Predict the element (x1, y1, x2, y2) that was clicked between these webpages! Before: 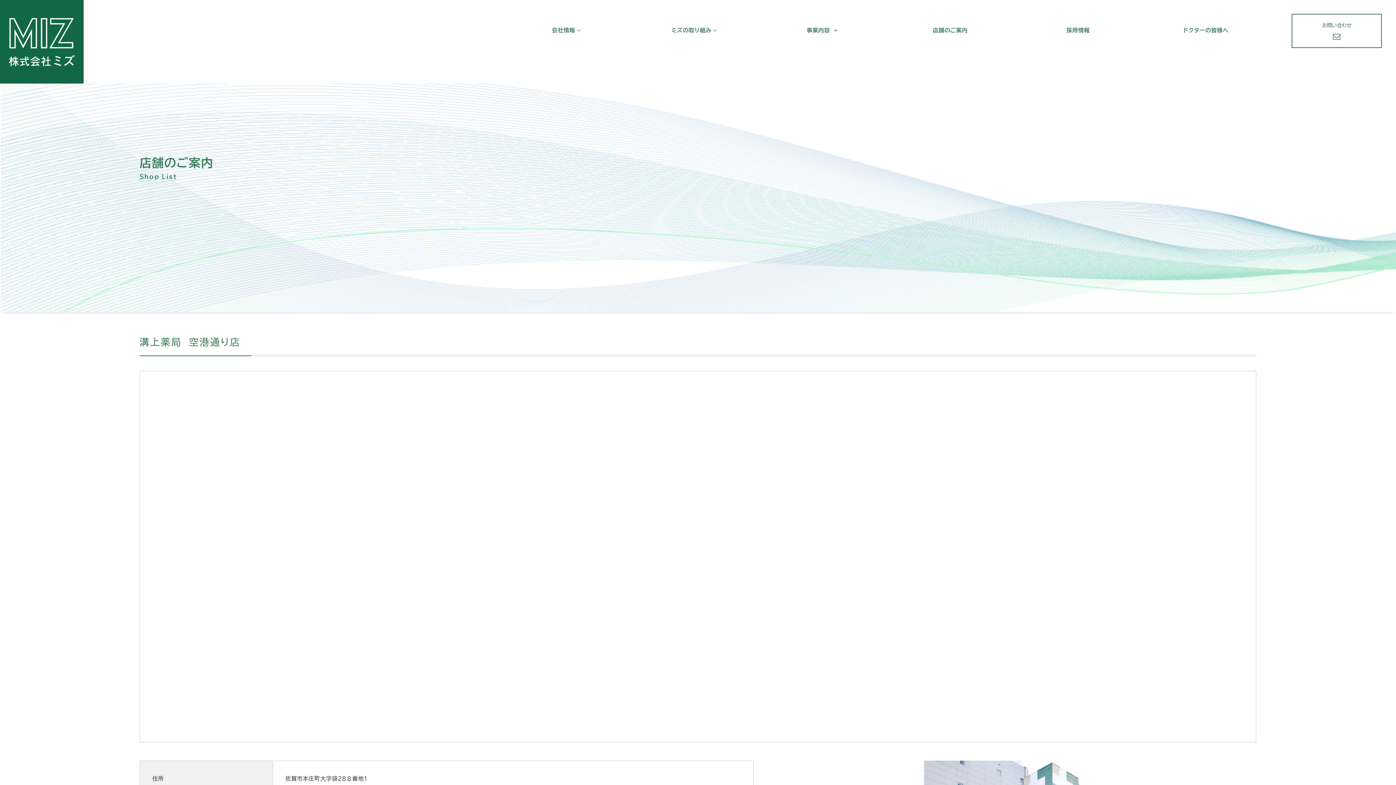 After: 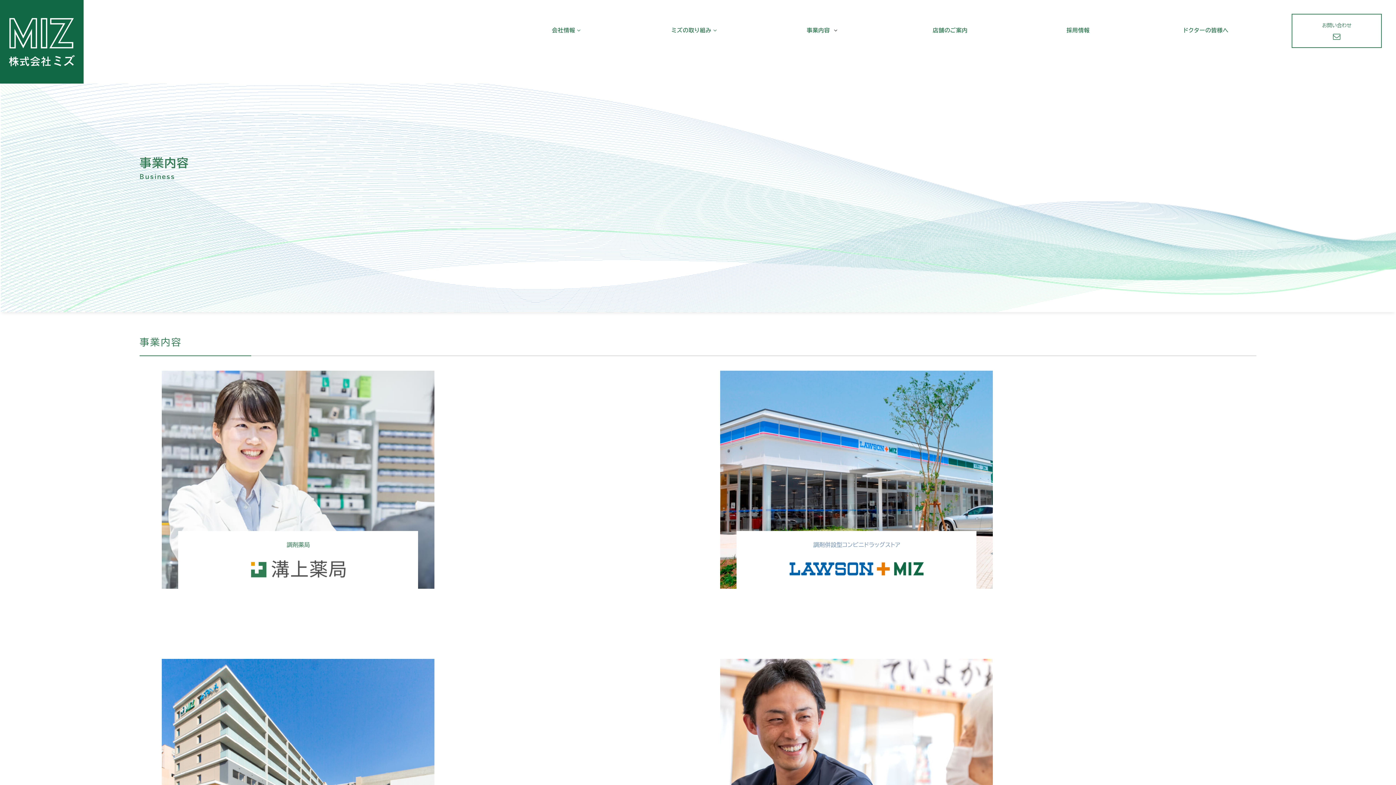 Action: bbox: (806, 26, 830, 34) label: 事業内容